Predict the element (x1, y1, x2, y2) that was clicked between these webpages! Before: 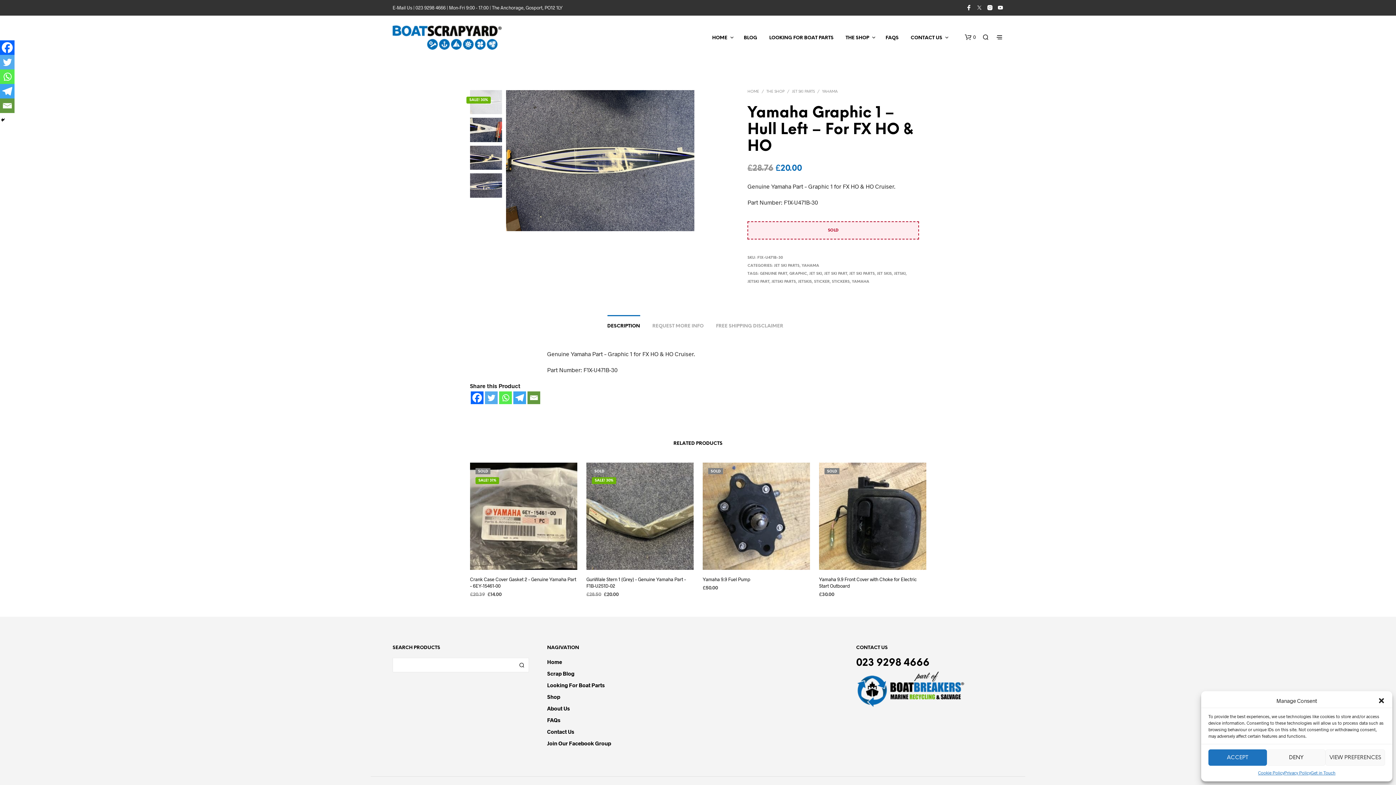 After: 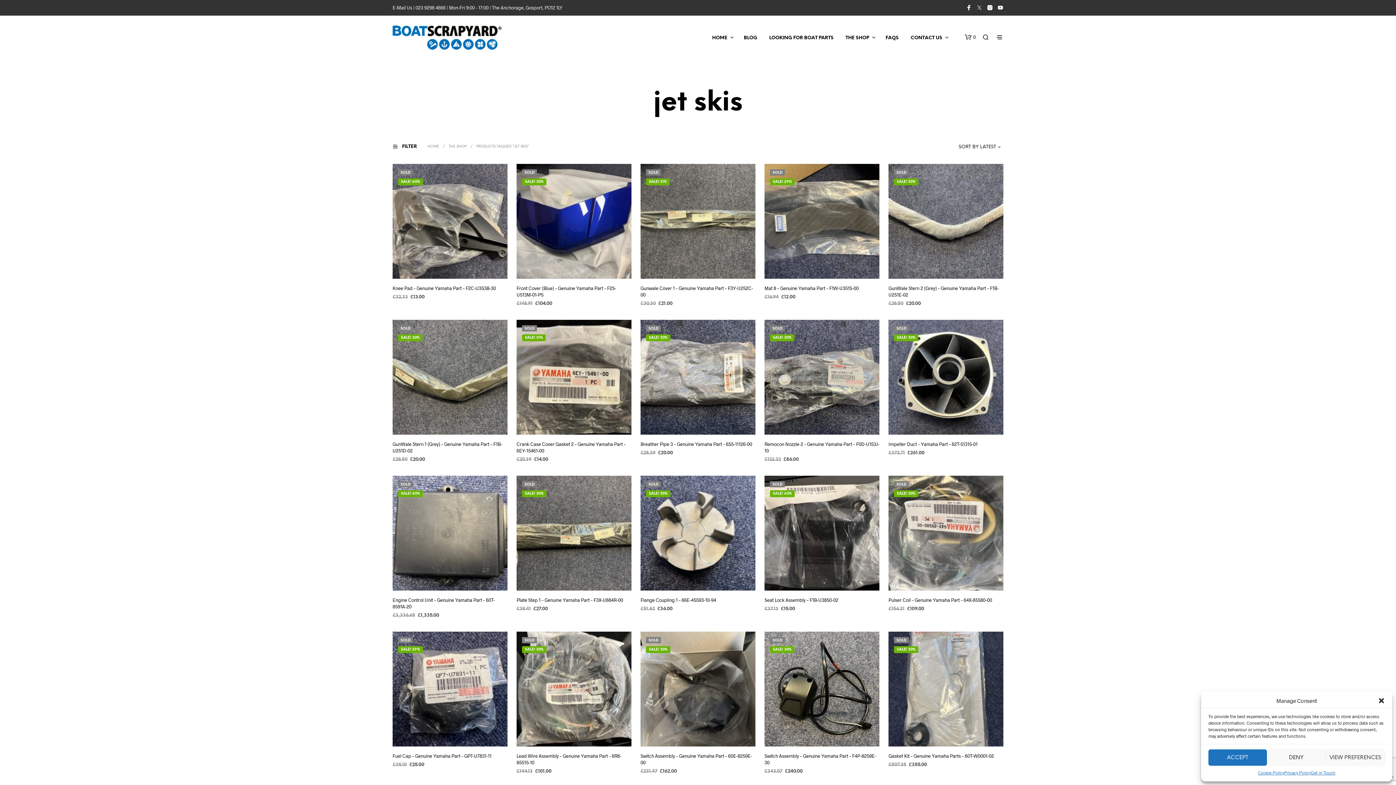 Action: label: JET SKIS bbox: (877, 271, 892, 275)